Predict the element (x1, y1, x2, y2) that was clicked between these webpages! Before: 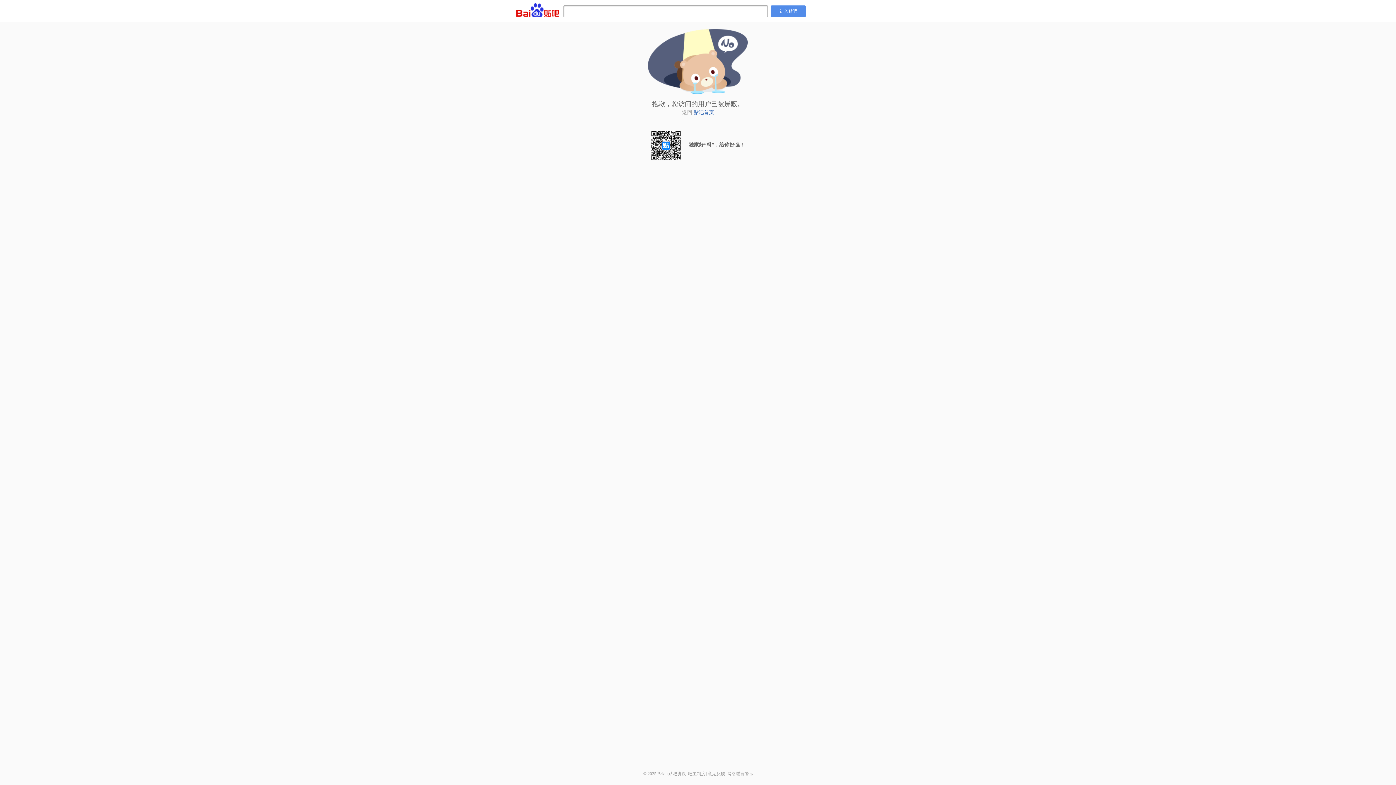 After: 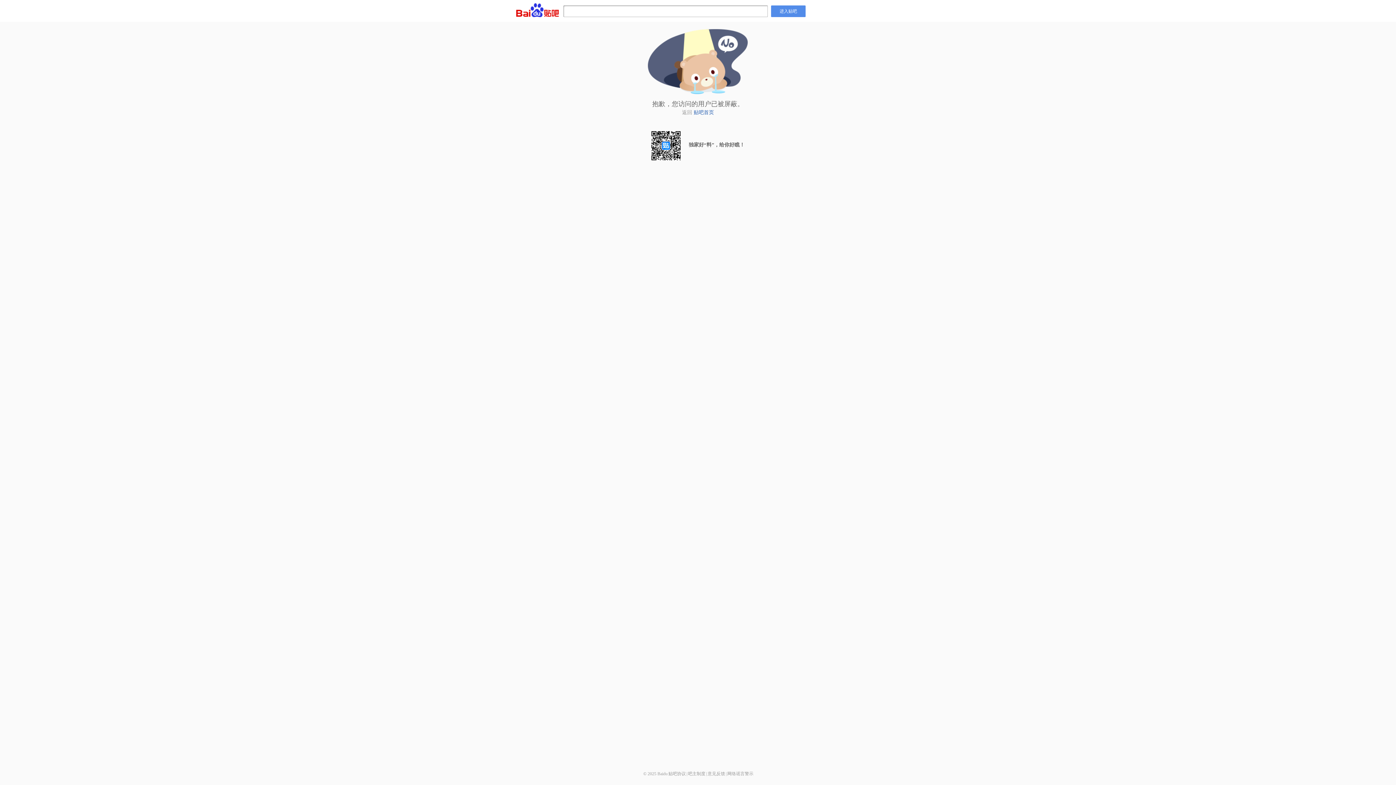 Action: label: 贴吧协议 bbox: (668, 771, 686, 776)